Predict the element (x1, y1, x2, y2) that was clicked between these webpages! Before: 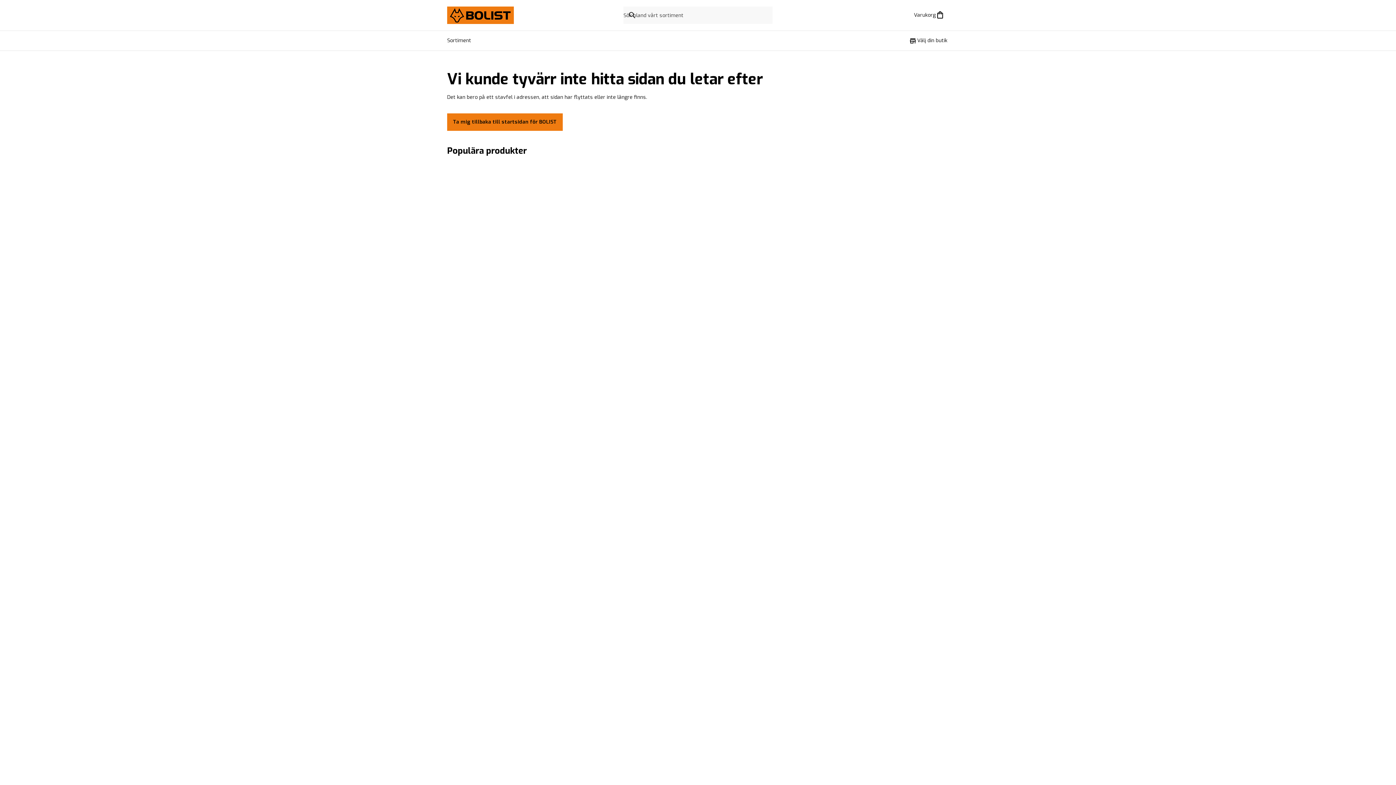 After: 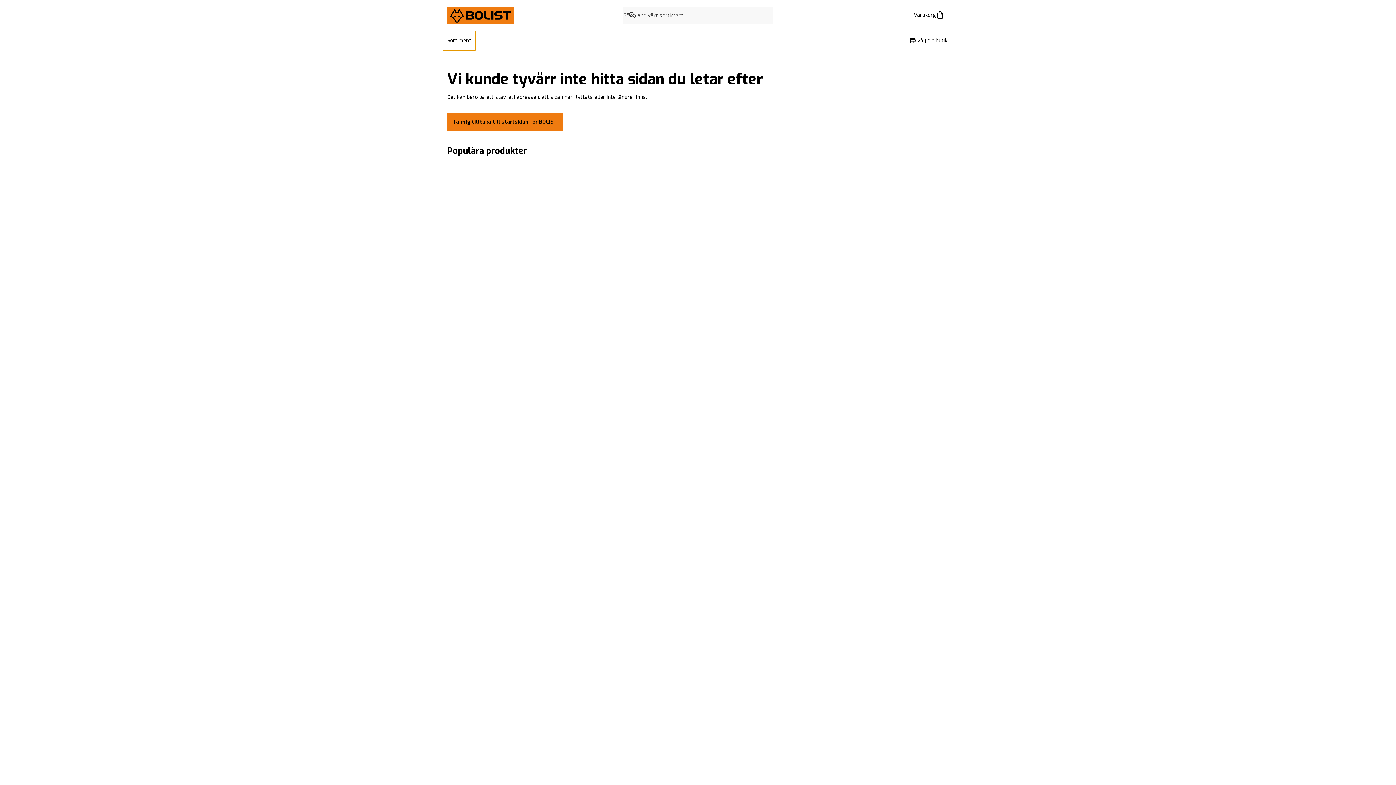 Action: bbox: (442, 30, 475, 50) label: Sortiment